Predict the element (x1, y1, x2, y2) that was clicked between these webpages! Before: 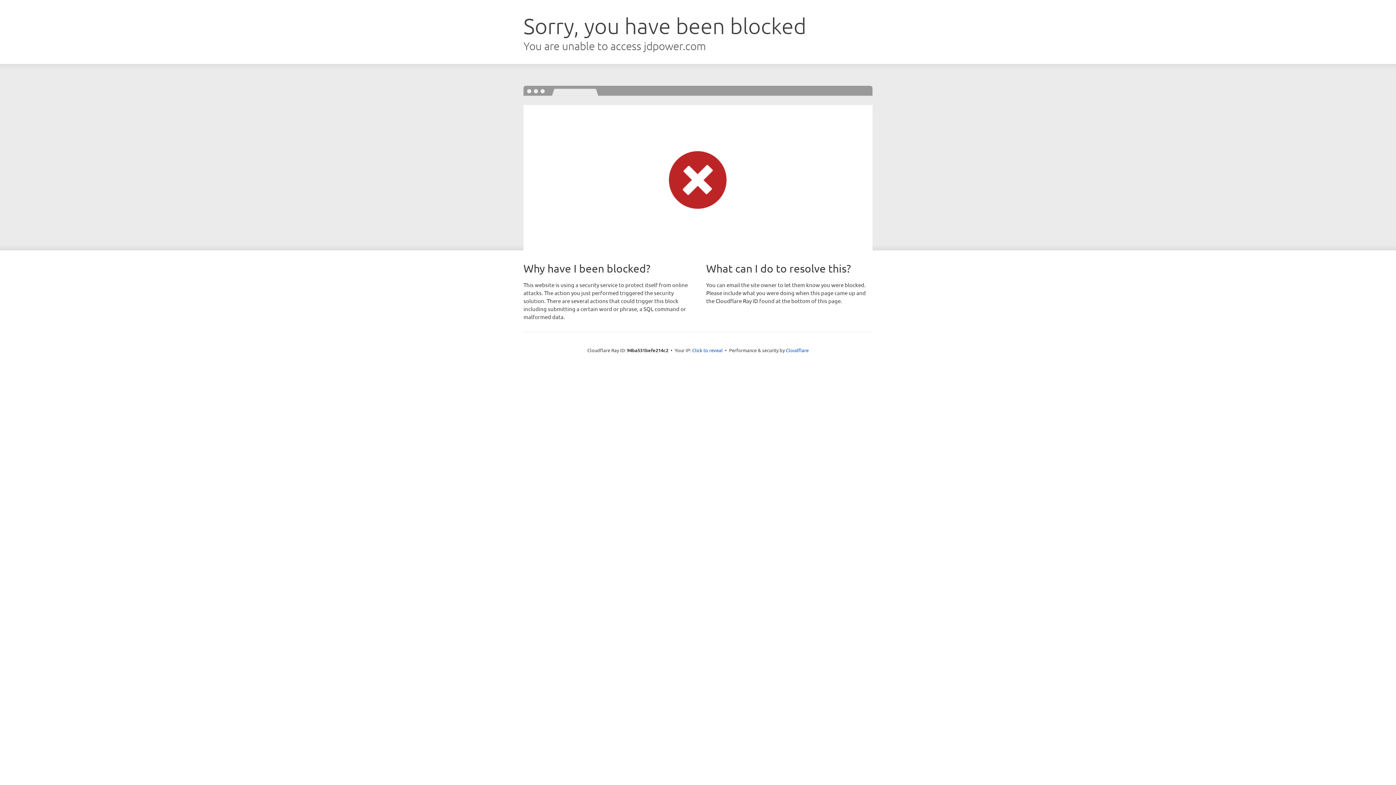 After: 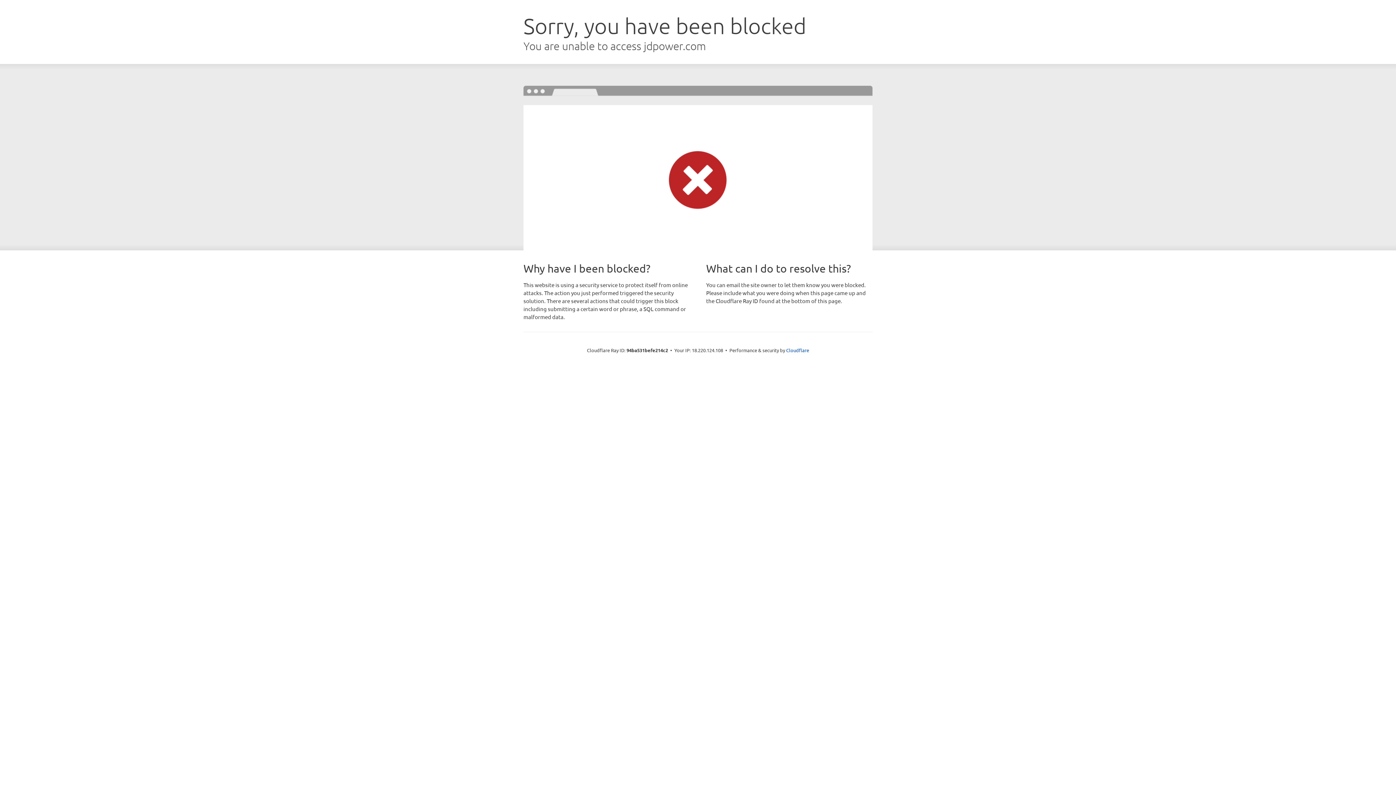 Action: label: Click to reveal bbox: (692, 346, 722, 353)